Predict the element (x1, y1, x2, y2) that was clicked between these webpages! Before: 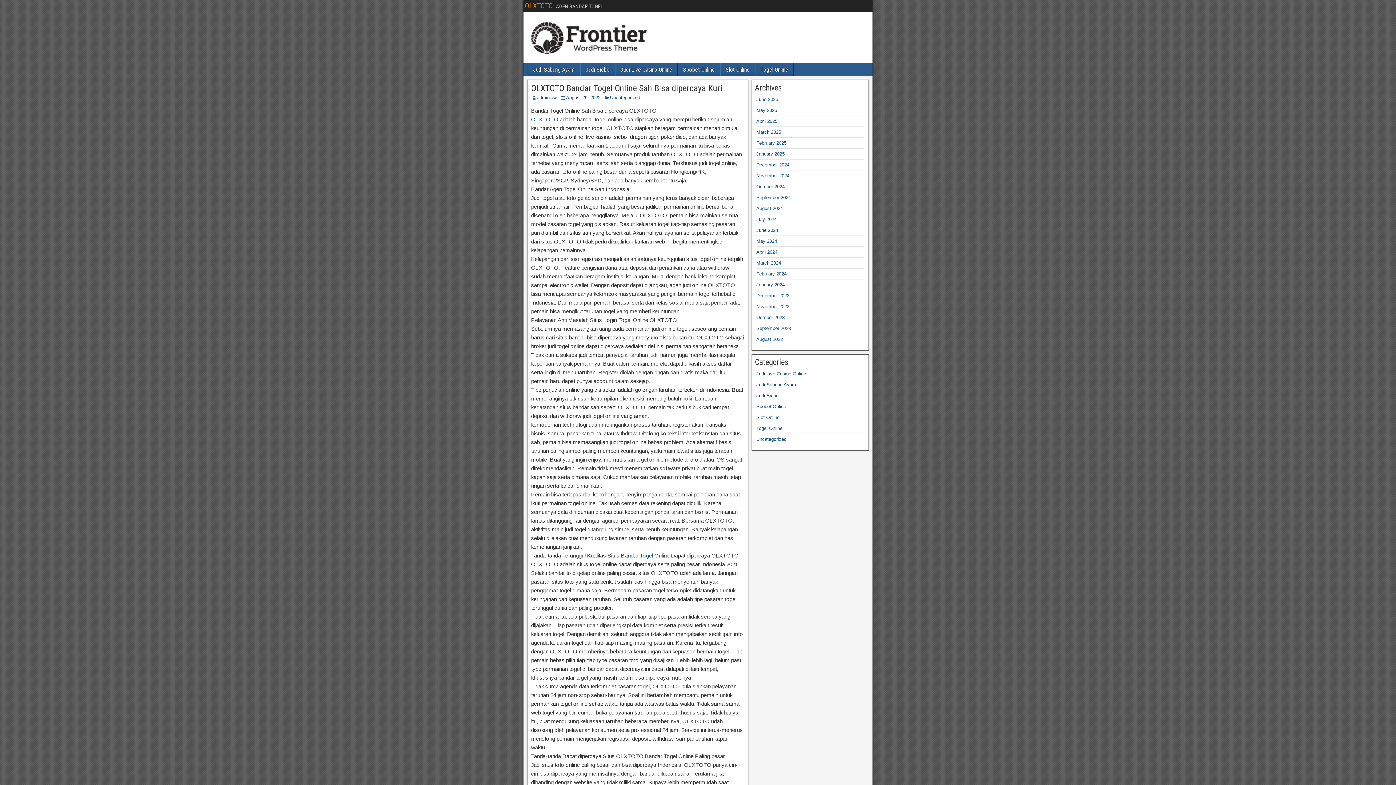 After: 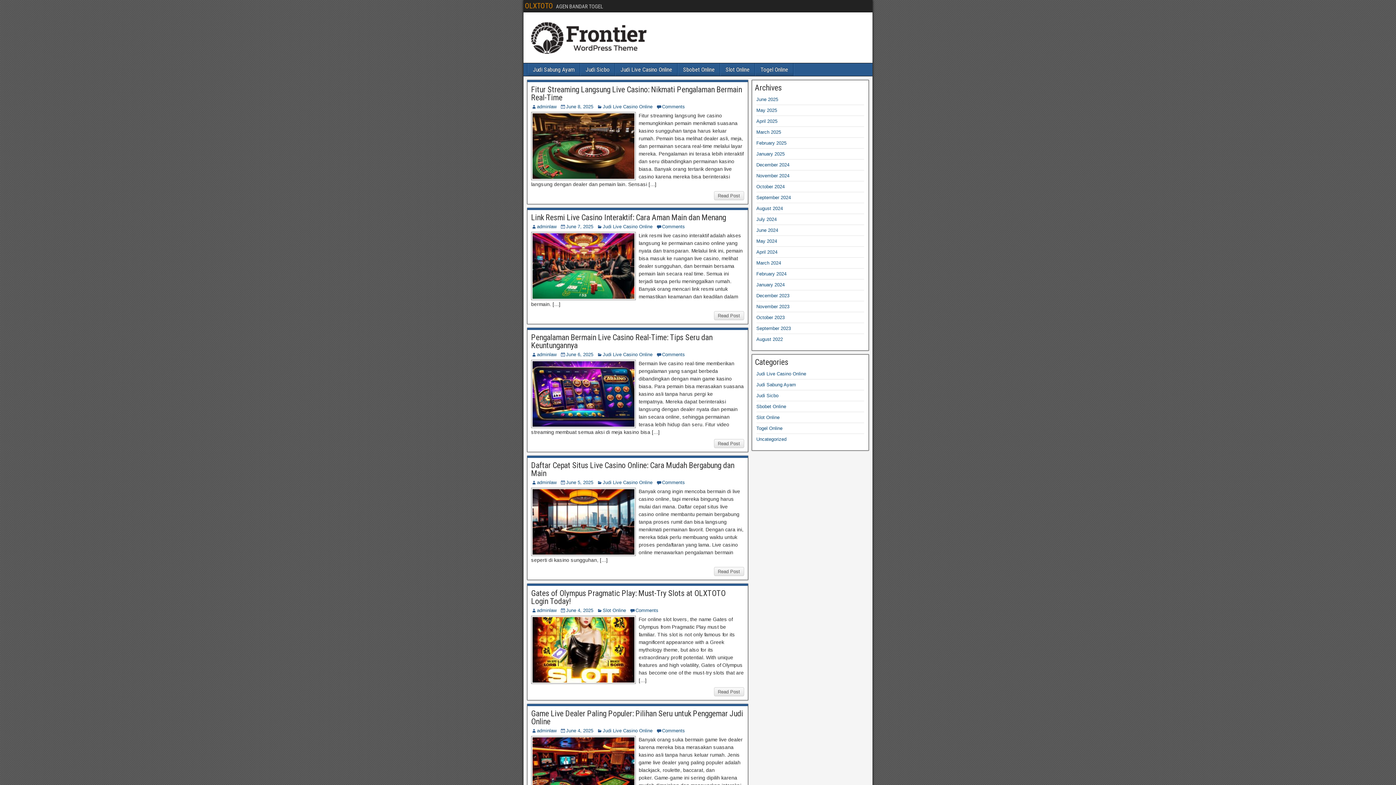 Action: bbox: (621, 552, 653, 558) label: Bandar Togel